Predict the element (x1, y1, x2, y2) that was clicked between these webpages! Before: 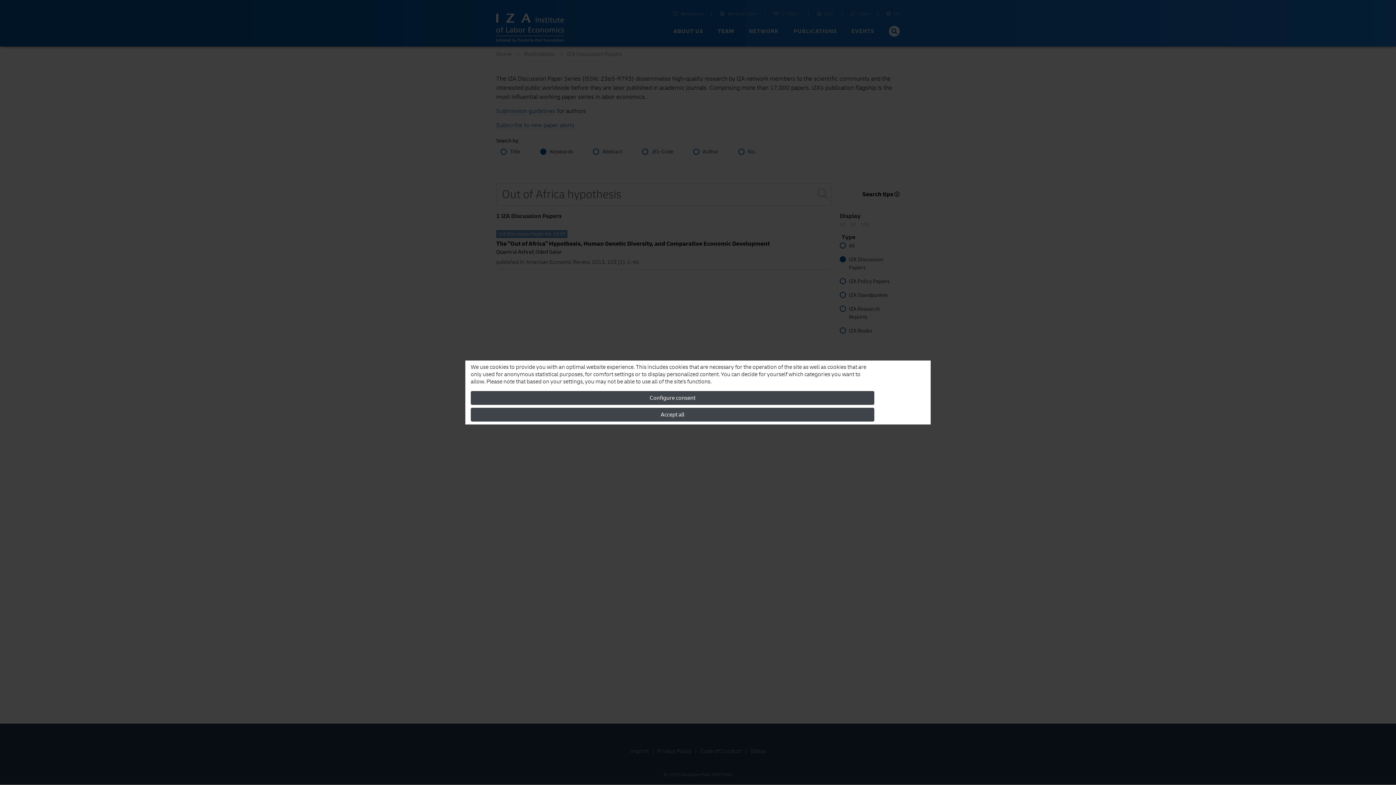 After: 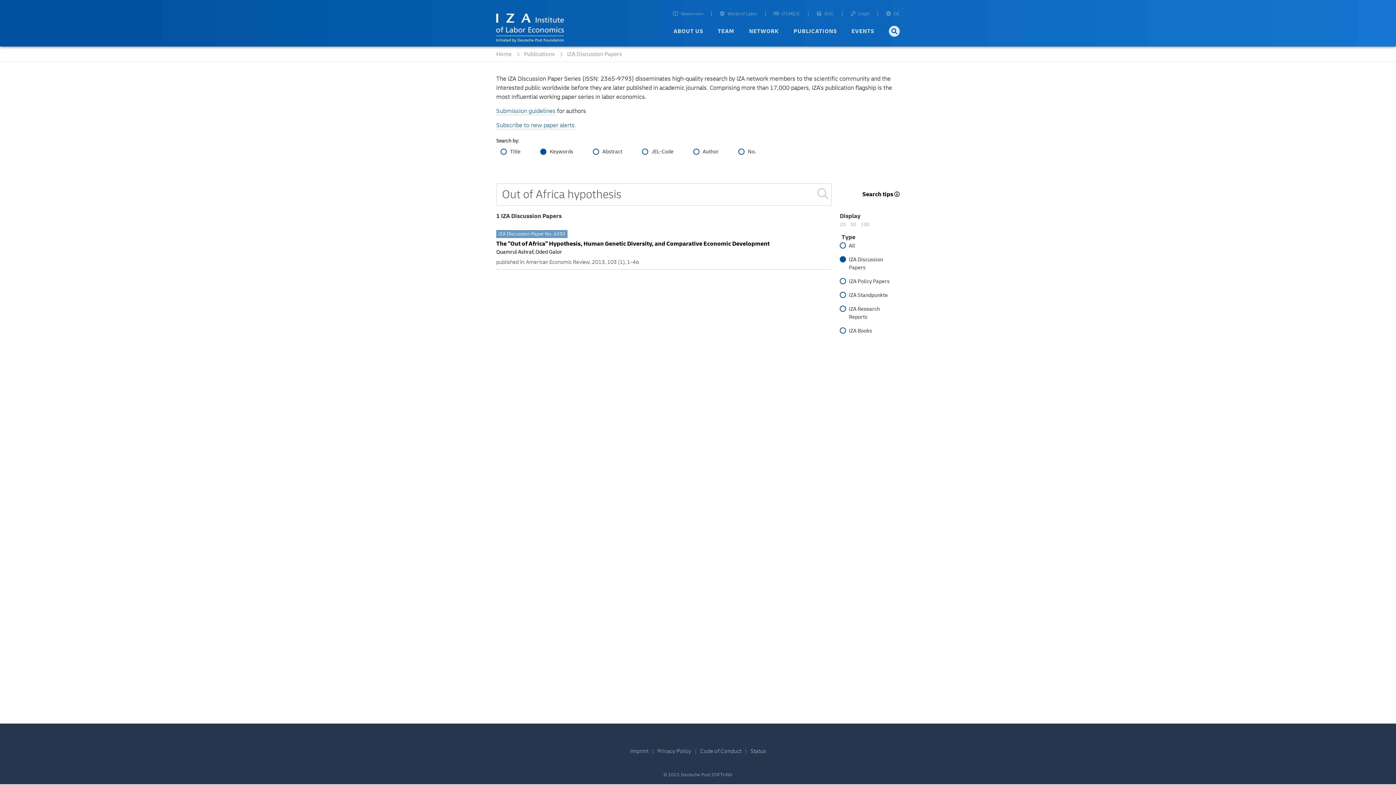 Action: label: Accept all bbox: (470, 408, 874, 421)